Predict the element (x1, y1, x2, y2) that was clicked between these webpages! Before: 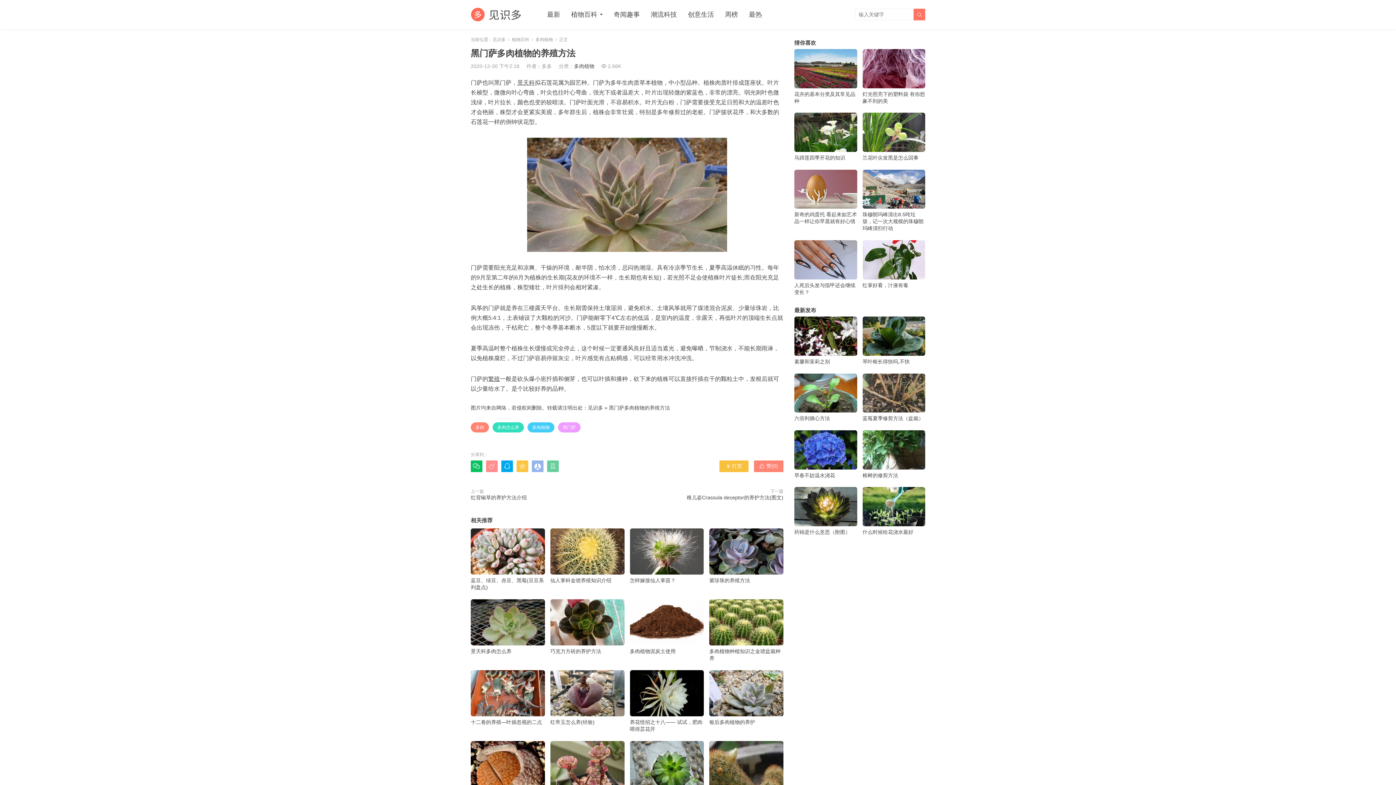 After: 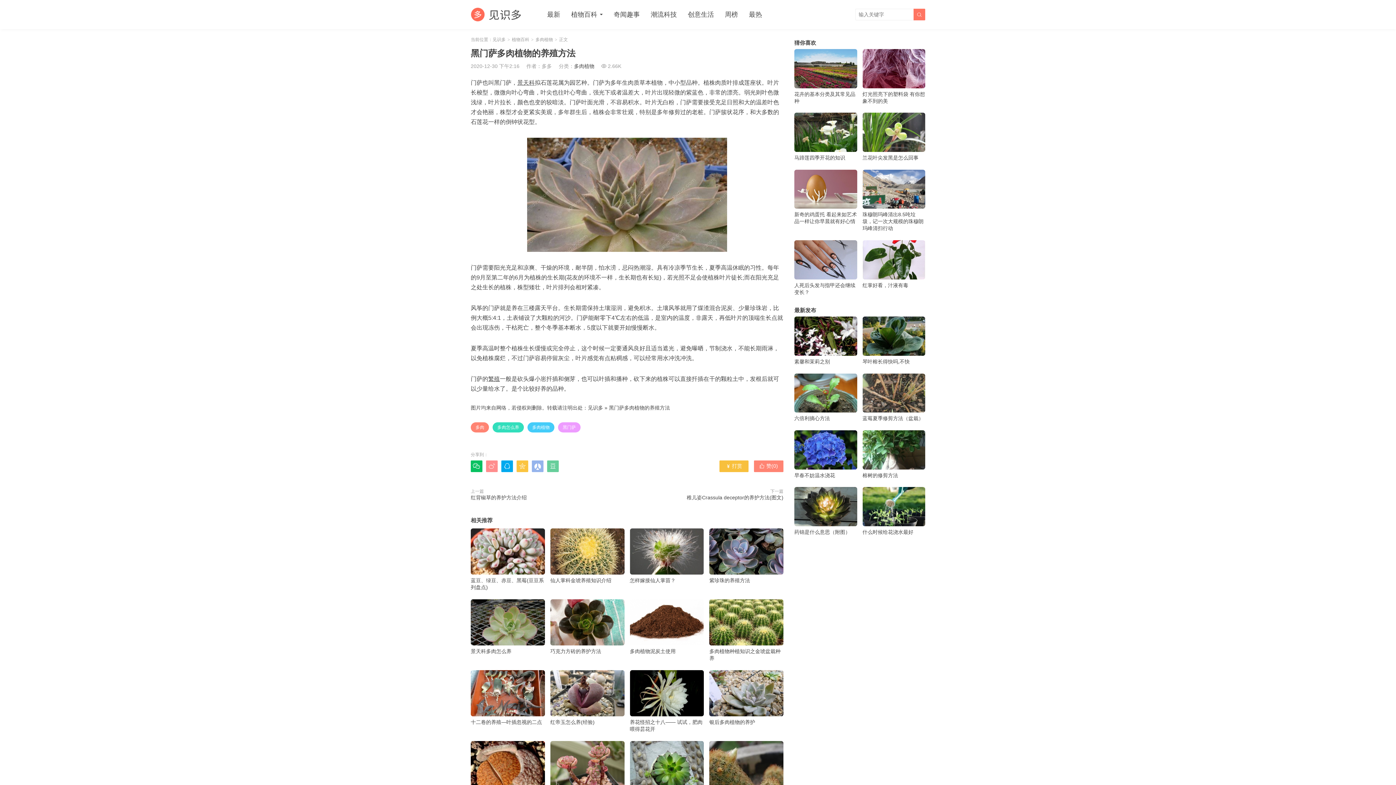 Action: bbox: (862, 316, 925, 364) label: 琴叶榕长得快吗,不快